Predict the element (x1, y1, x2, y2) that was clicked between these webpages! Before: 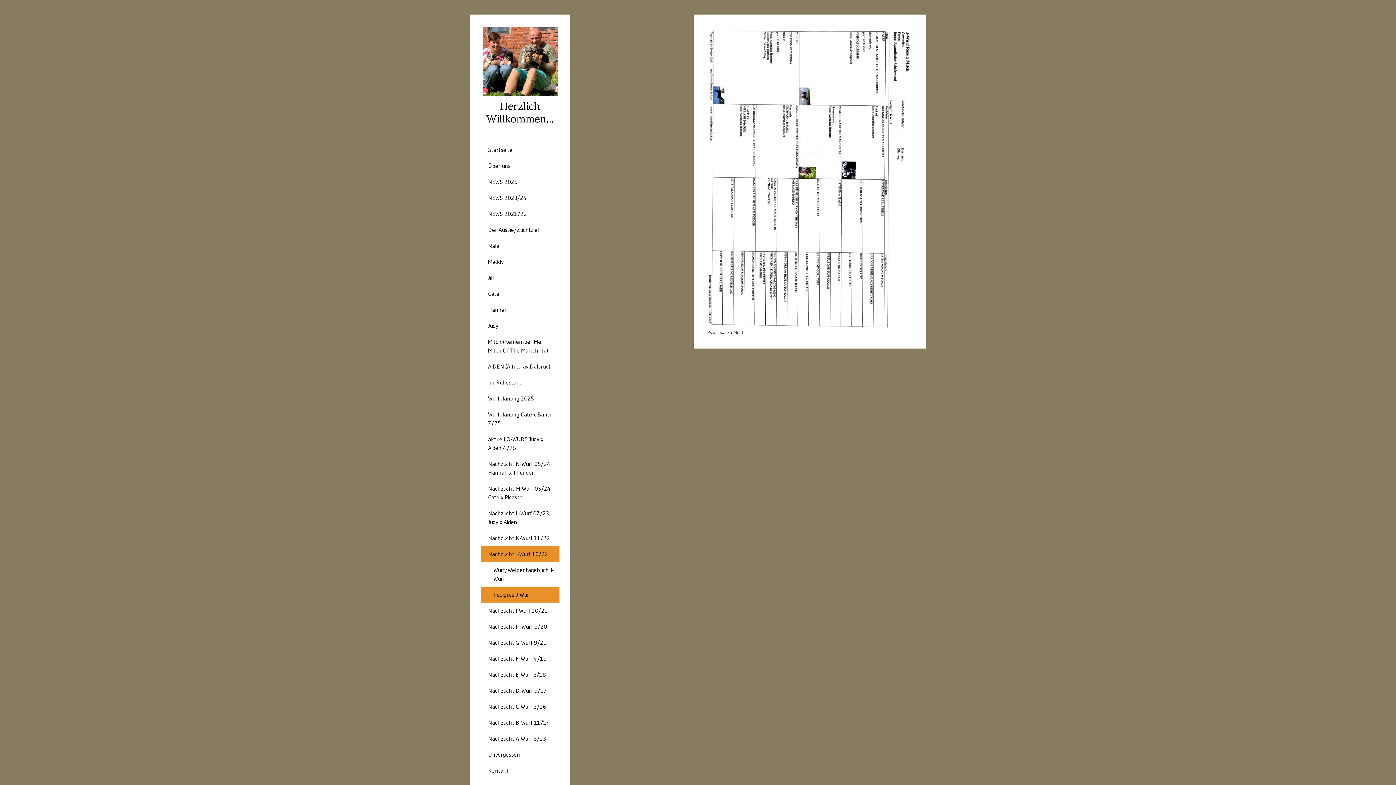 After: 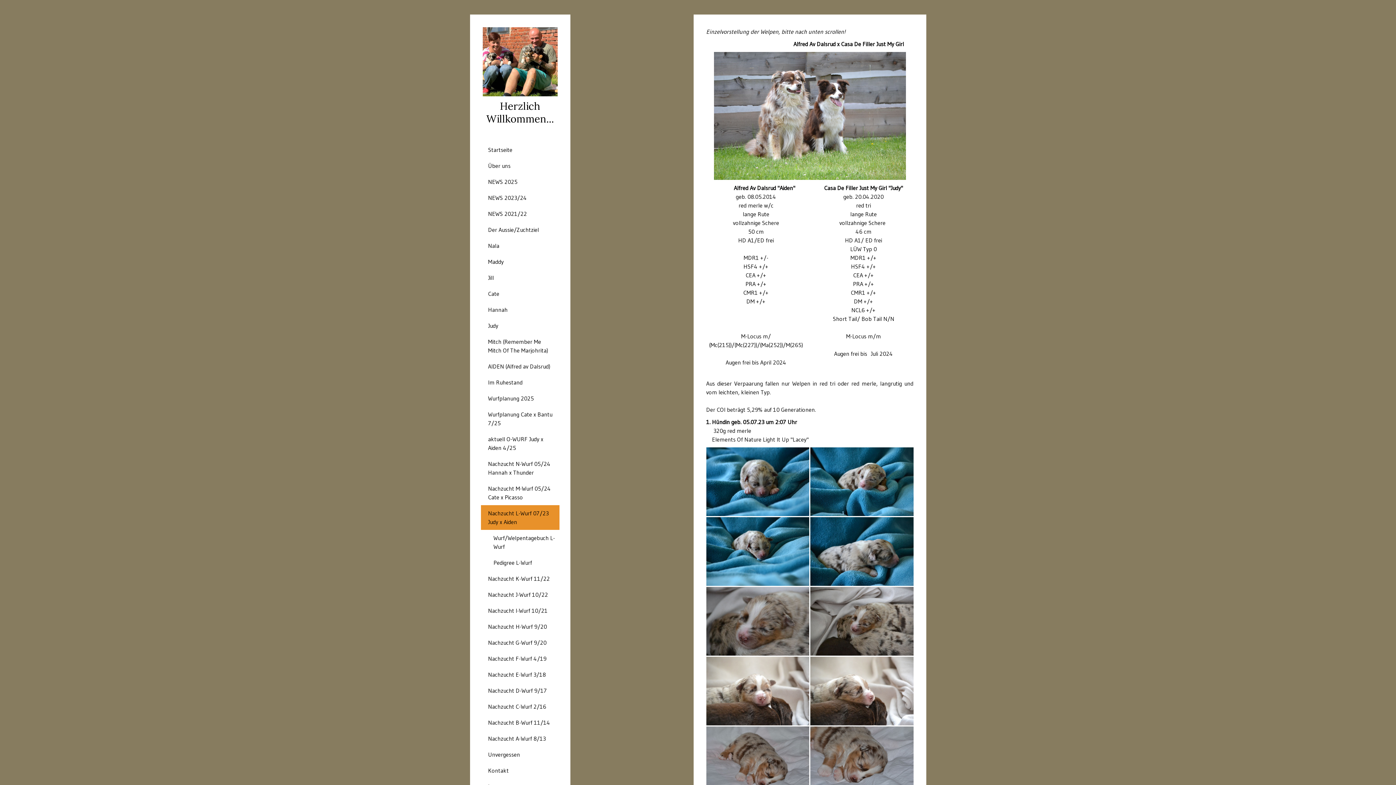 Action: label: Nachzucht L-Wurf 07/23 Judy x Aiden bbox: (480, 505, 559, 530)